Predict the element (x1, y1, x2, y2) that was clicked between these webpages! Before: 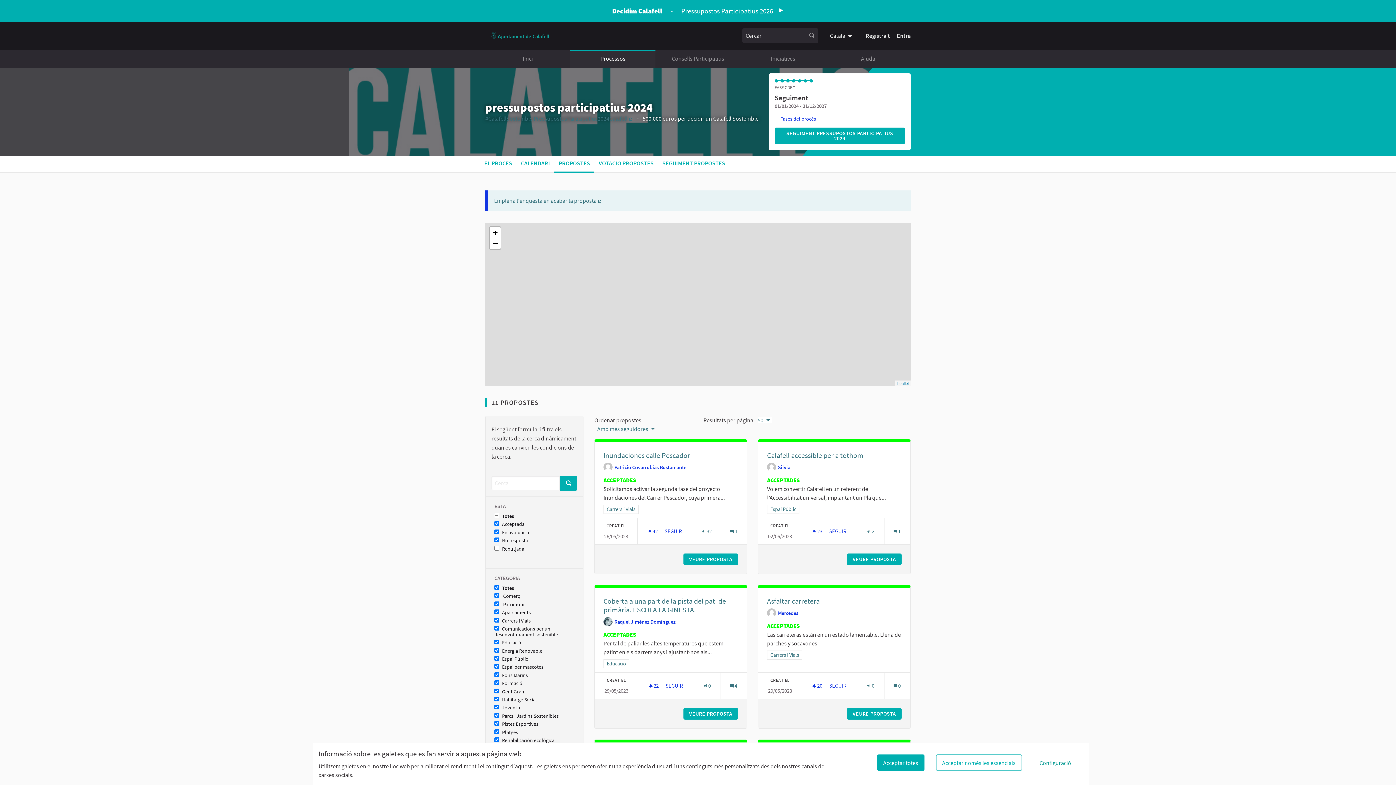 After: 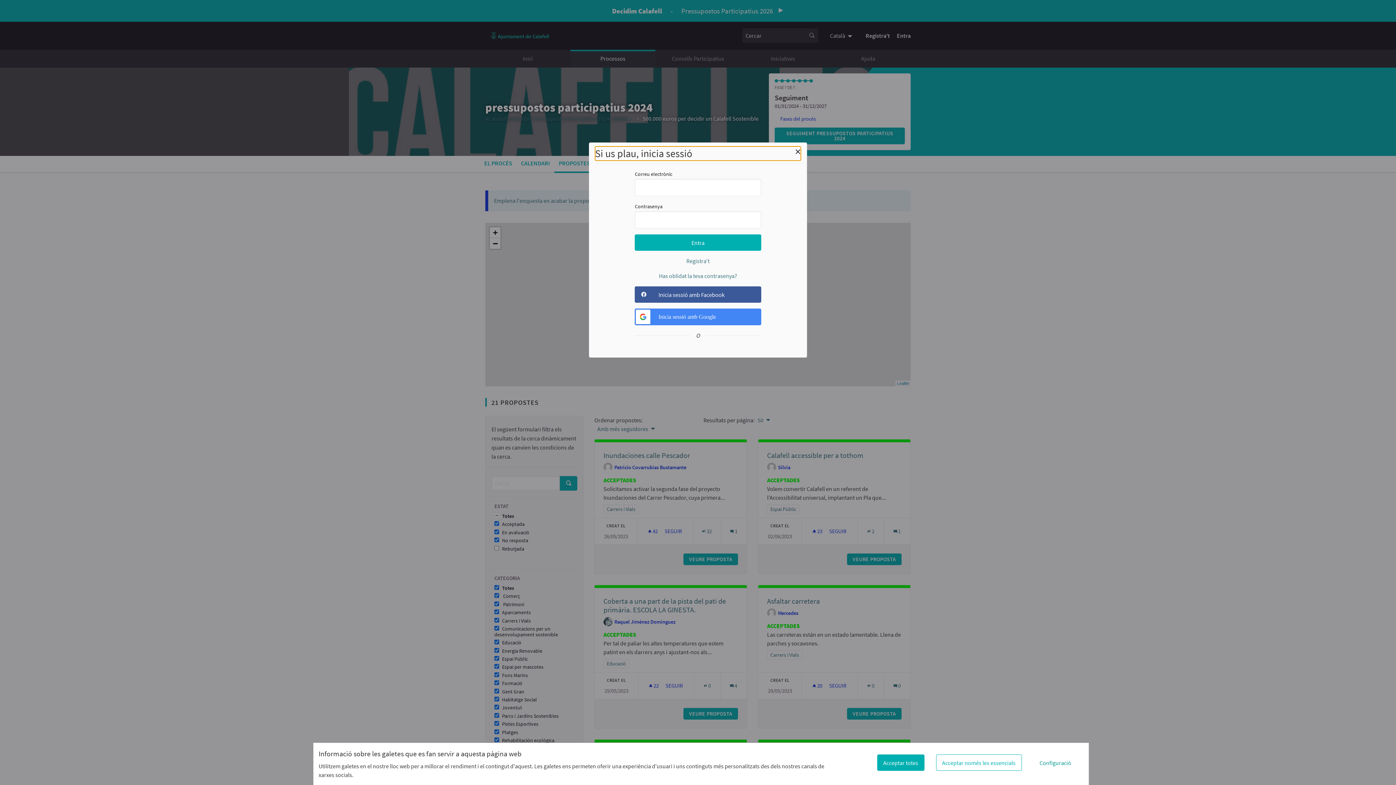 Action: bbox: (647, 683, 684, 688) label:  22 
22 SEGUIDORES
SEGUIR
COBERTA A UNA PART DE LA PISTA DEL PATI DE PRIMÀRIA. ESCOLA LA GINESTA.